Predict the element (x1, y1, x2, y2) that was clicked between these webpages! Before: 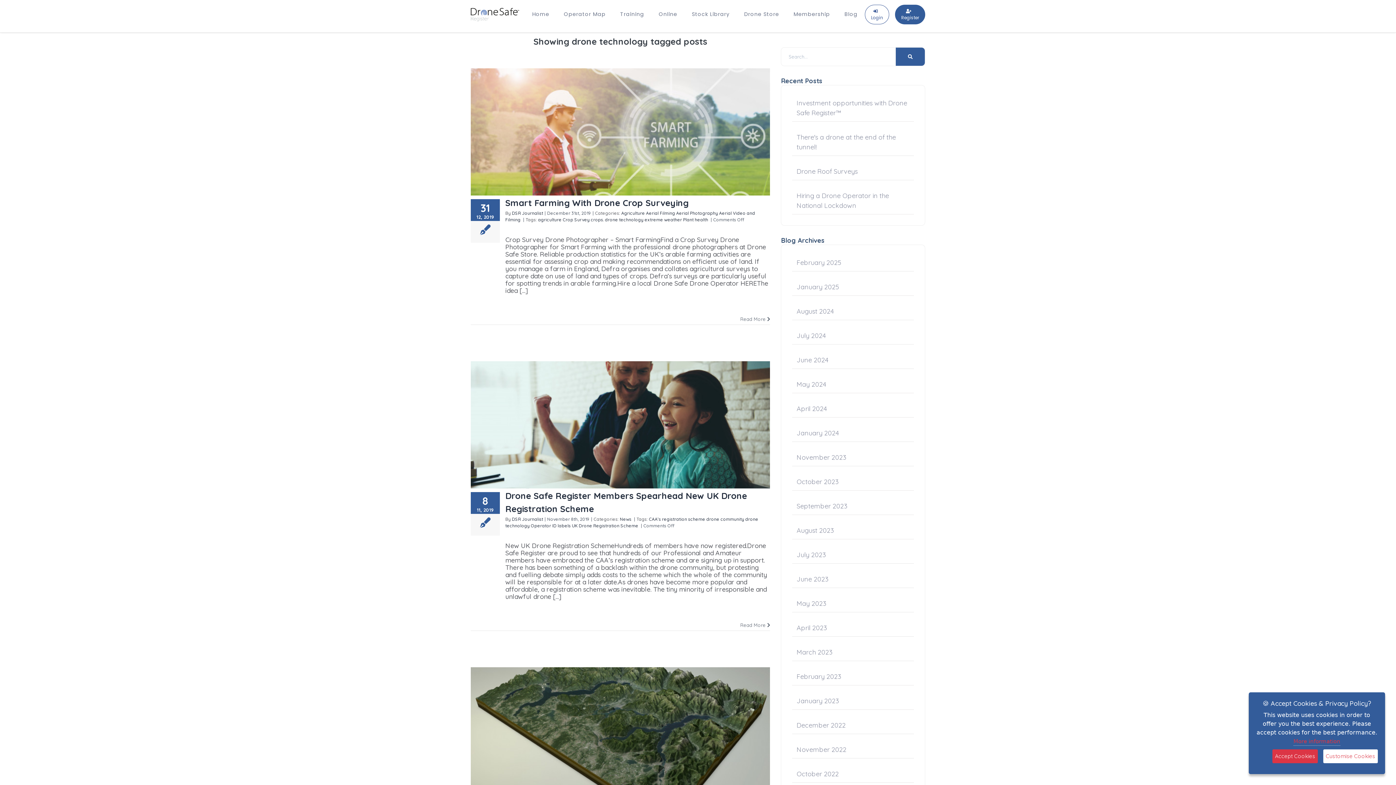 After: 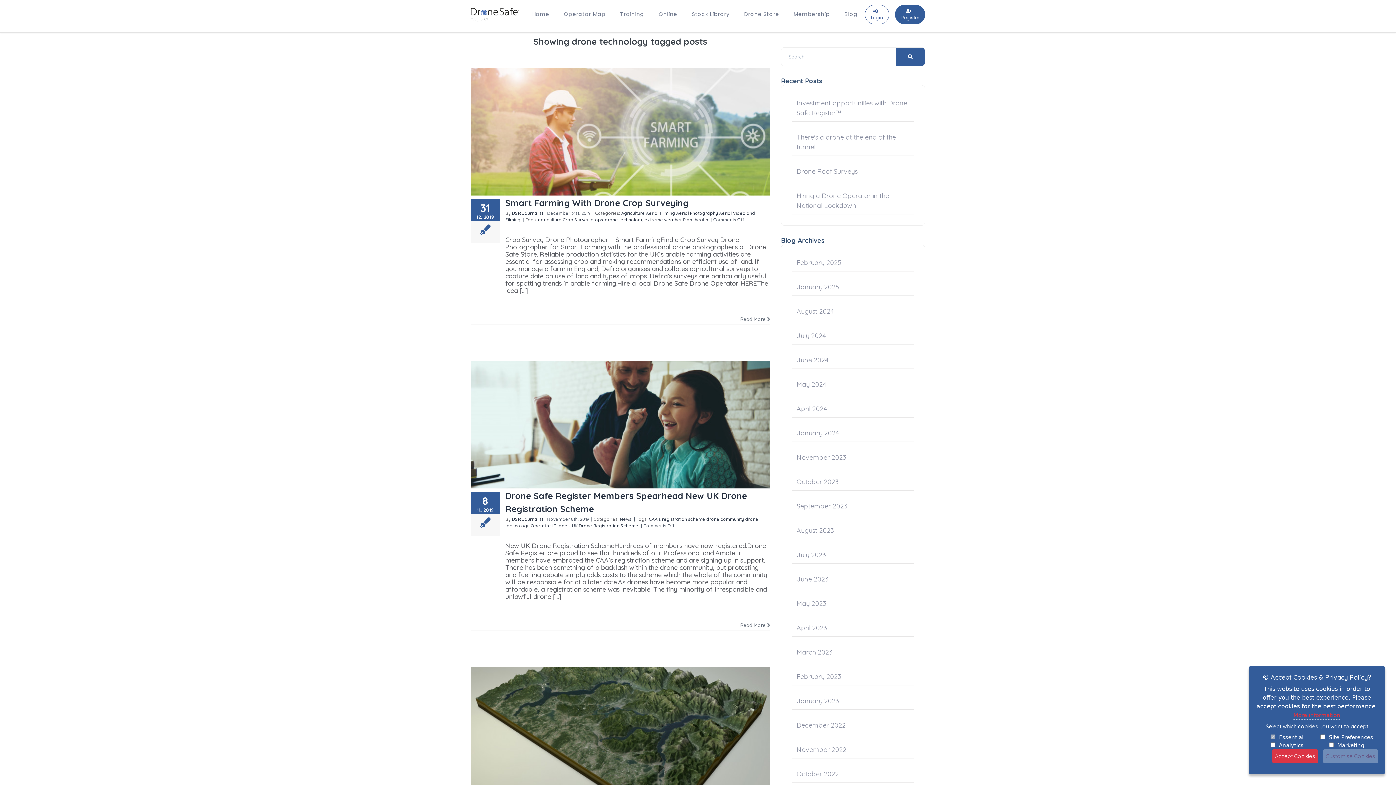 Action: bbox: (1323, 749, 1378, 763) label: Customise Cookies